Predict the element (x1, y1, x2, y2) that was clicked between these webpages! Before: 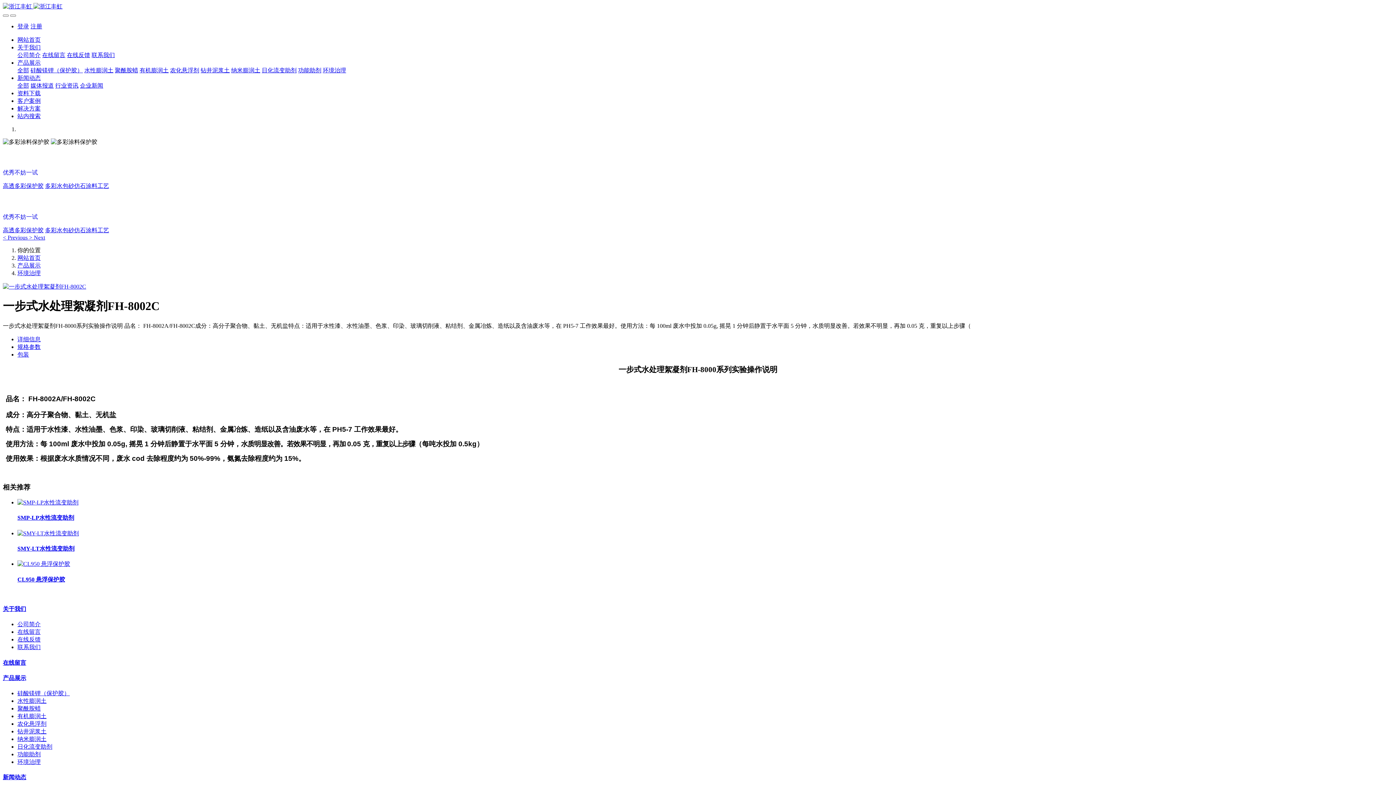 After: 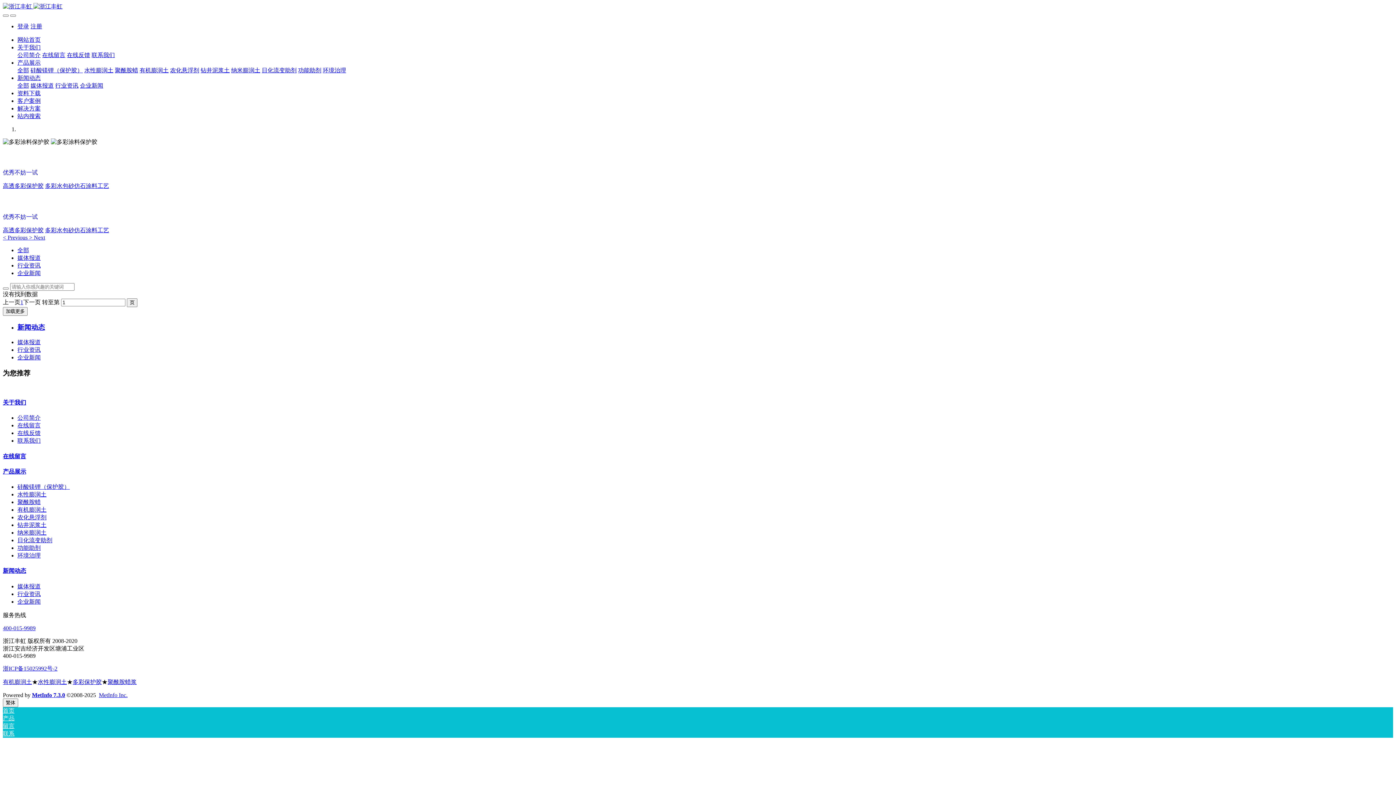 Action: bbox: (17, 82, 29, 88) label: 全部